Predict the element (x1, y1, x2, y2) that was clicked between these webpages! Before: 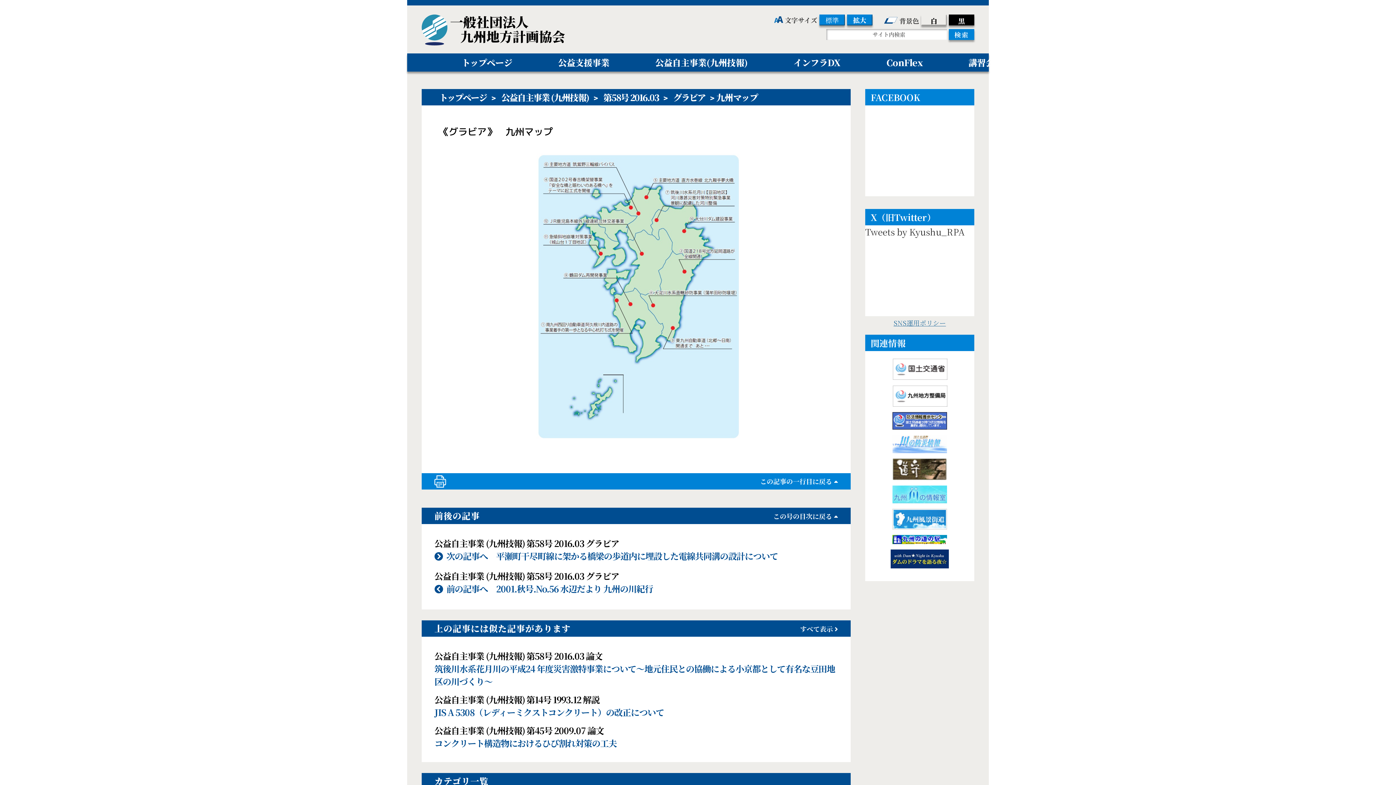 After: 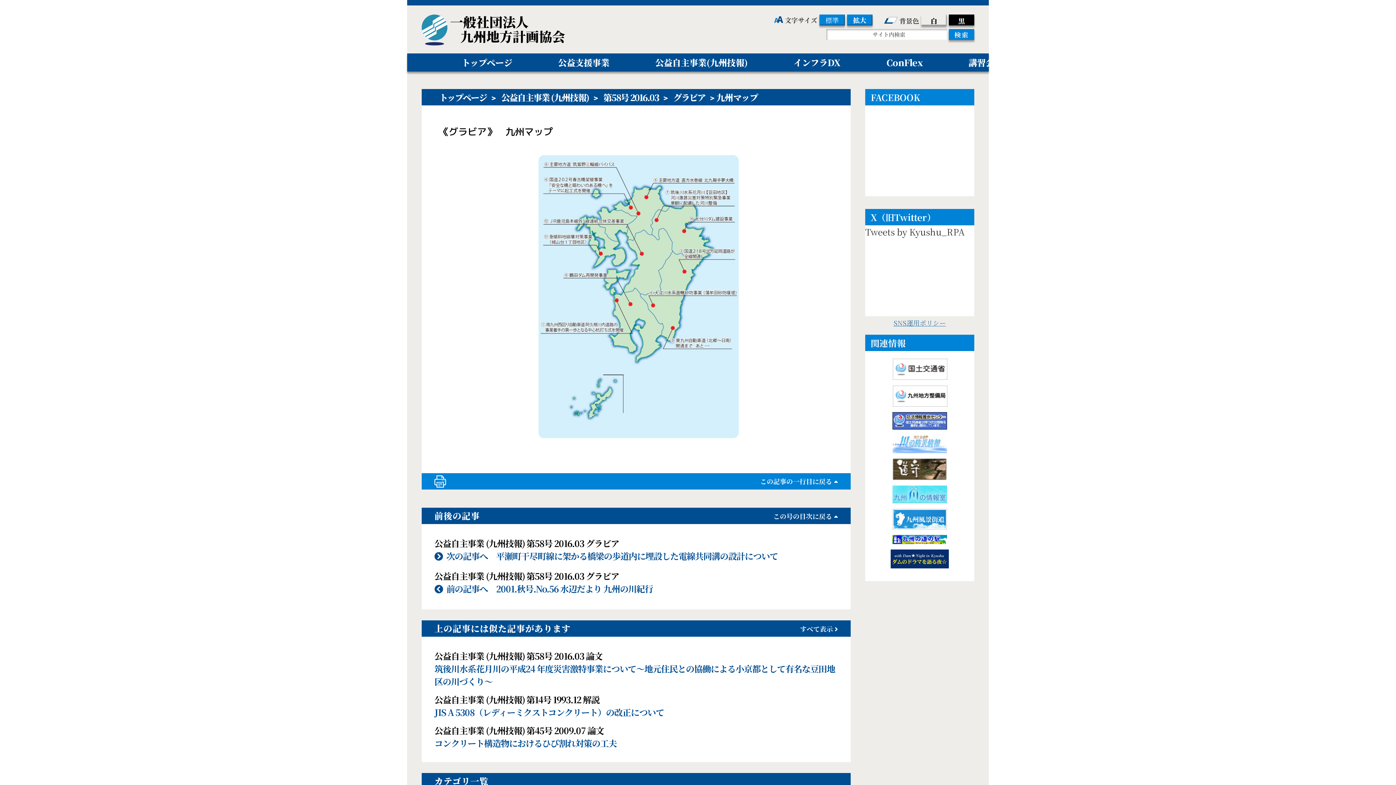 Action: bbox: (865, 535, 974, 544)